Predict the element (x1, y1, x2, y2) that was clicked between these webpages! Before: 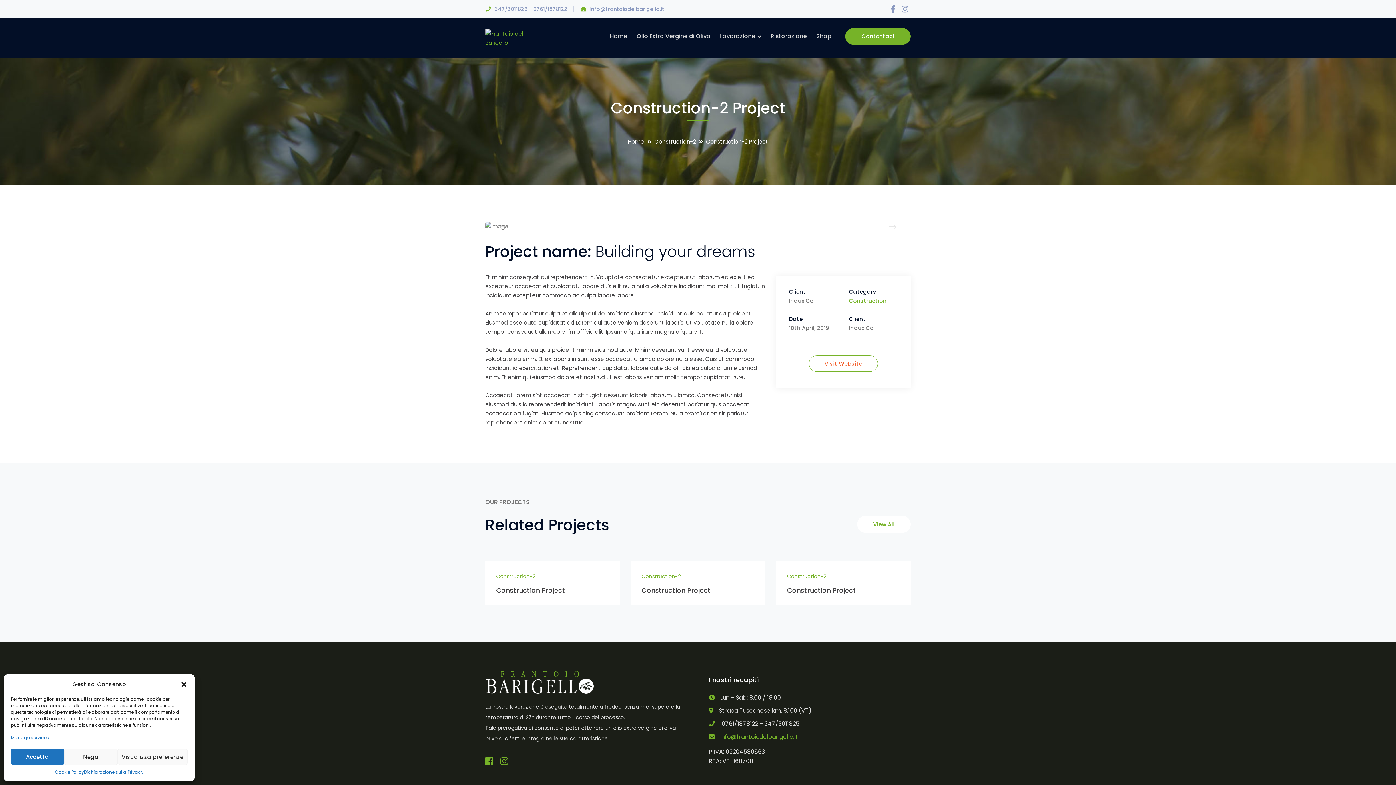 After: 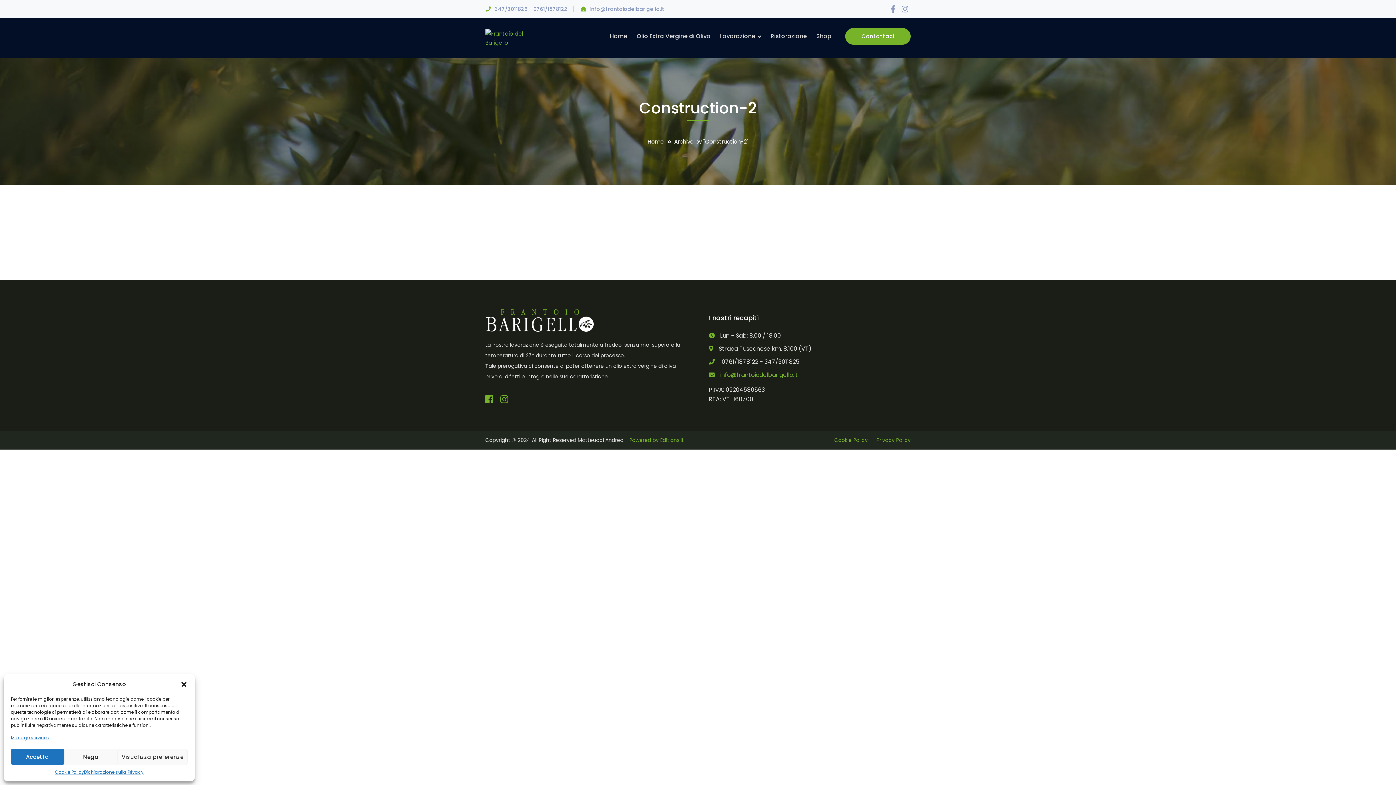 Action: bbox: (641, 573, 681, 580) label: Construction-2